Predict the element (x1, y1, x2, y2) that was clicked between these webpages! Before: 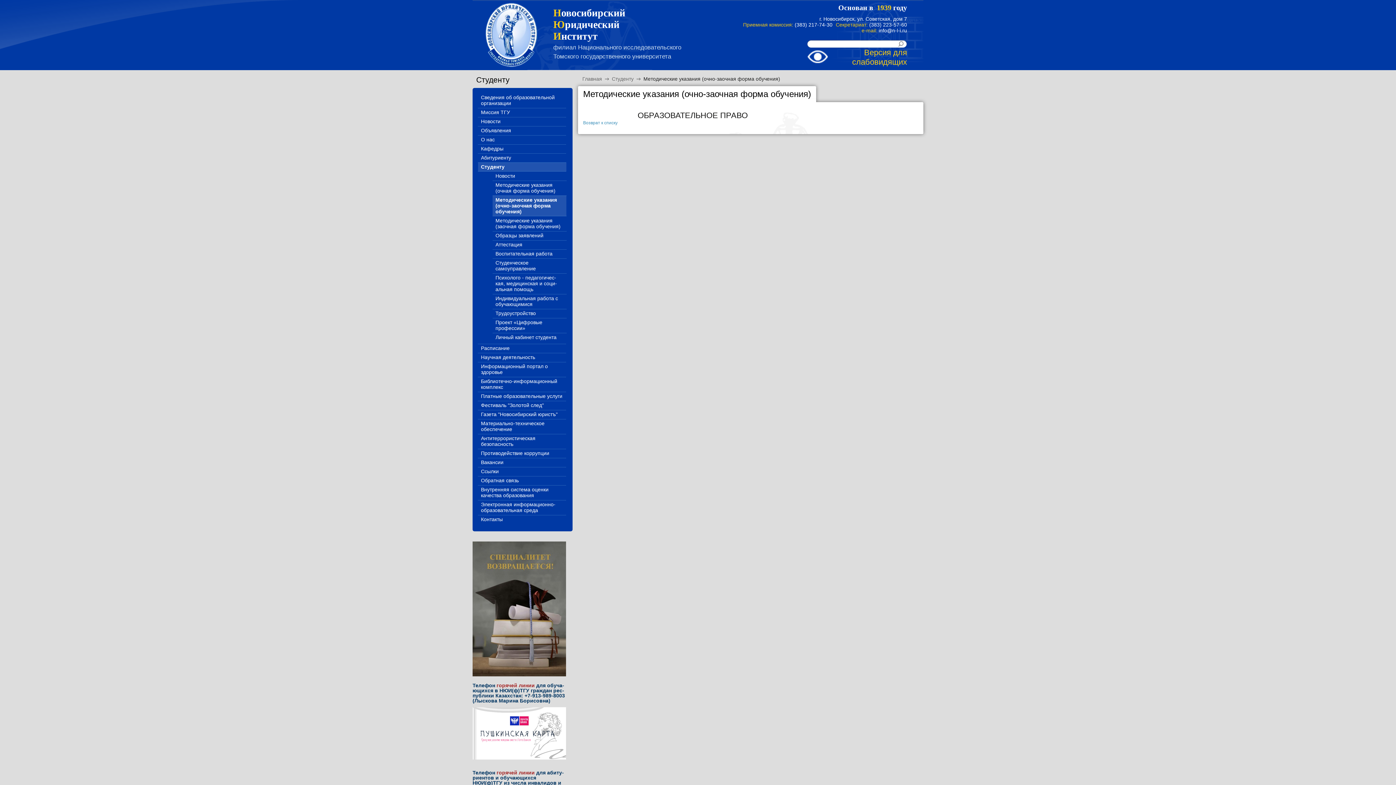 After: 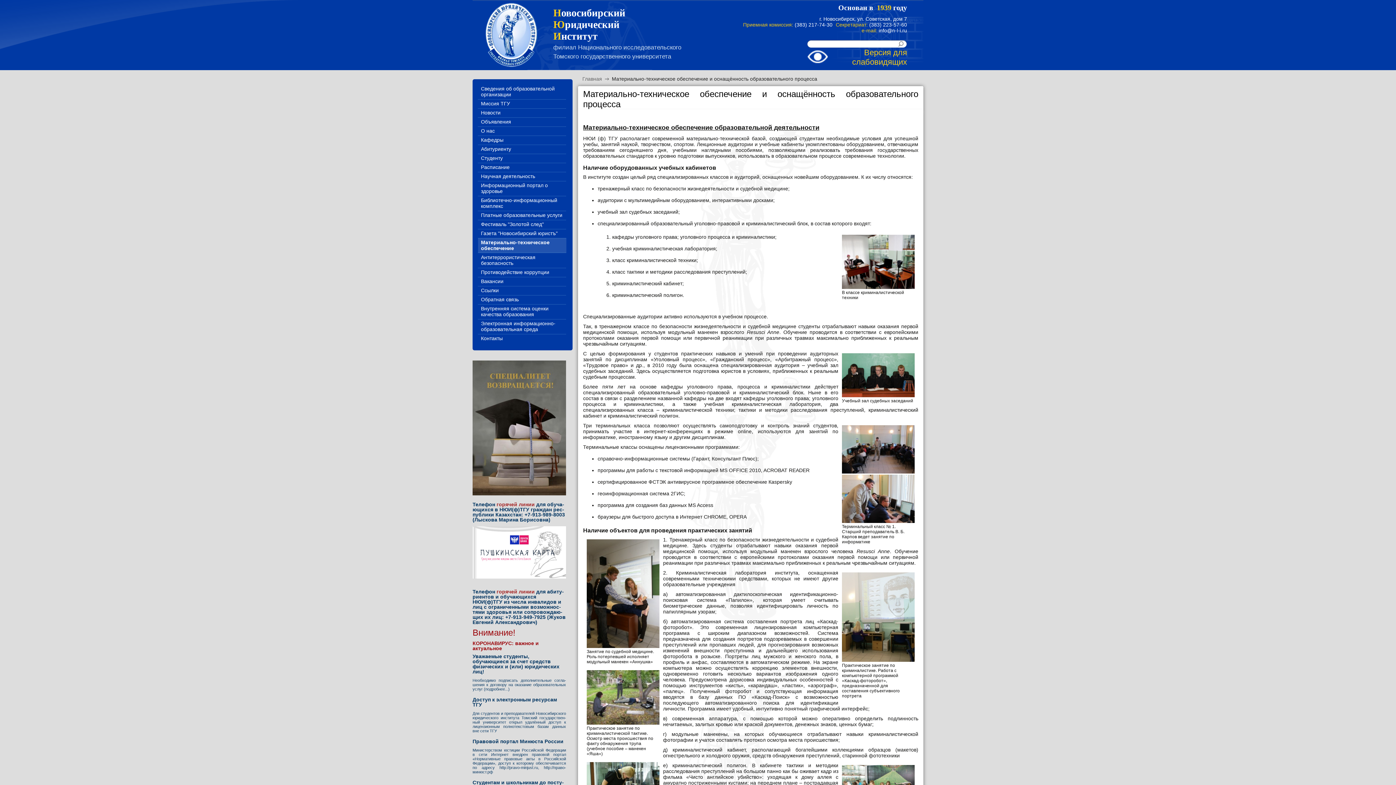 Action: label: Материально-техническое обеспечение bbox: (481, 420, 566, 432)